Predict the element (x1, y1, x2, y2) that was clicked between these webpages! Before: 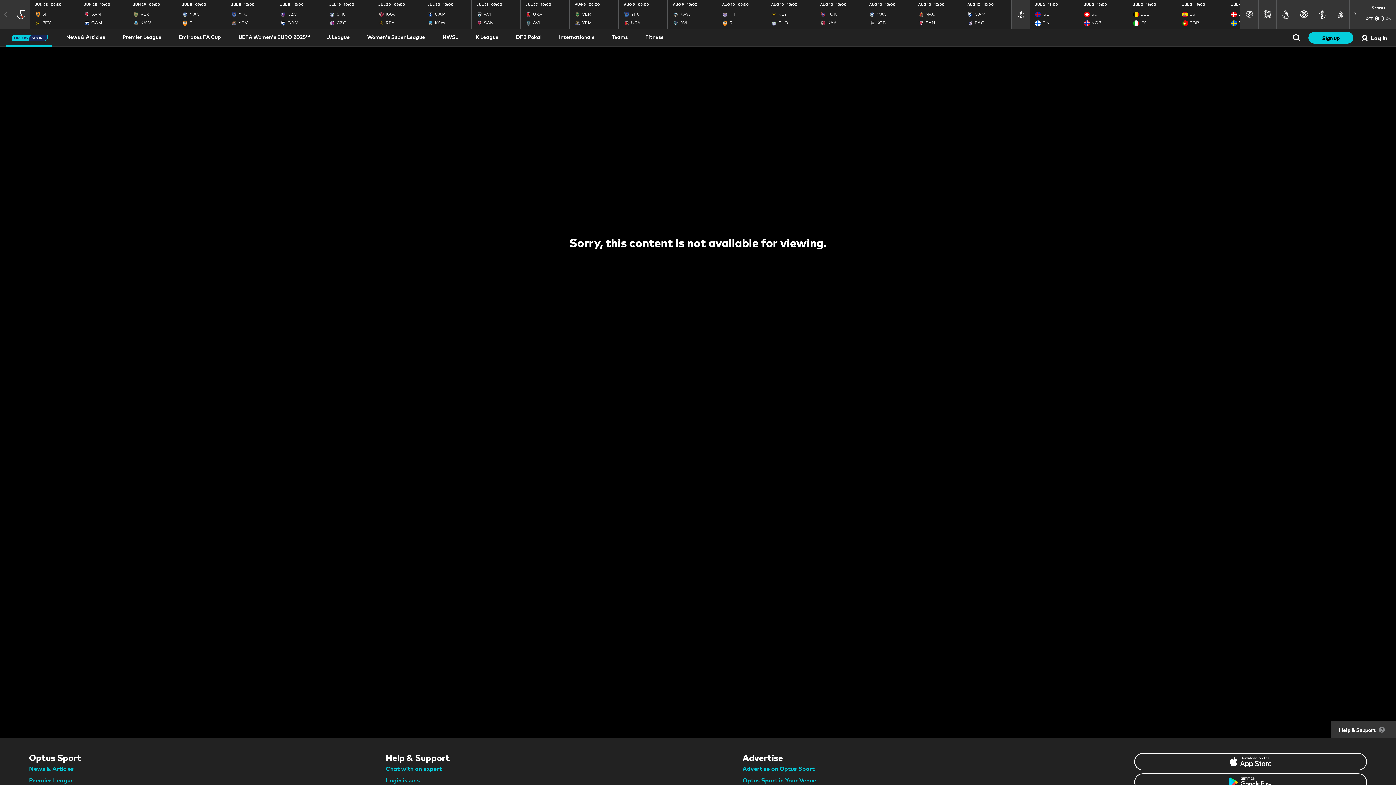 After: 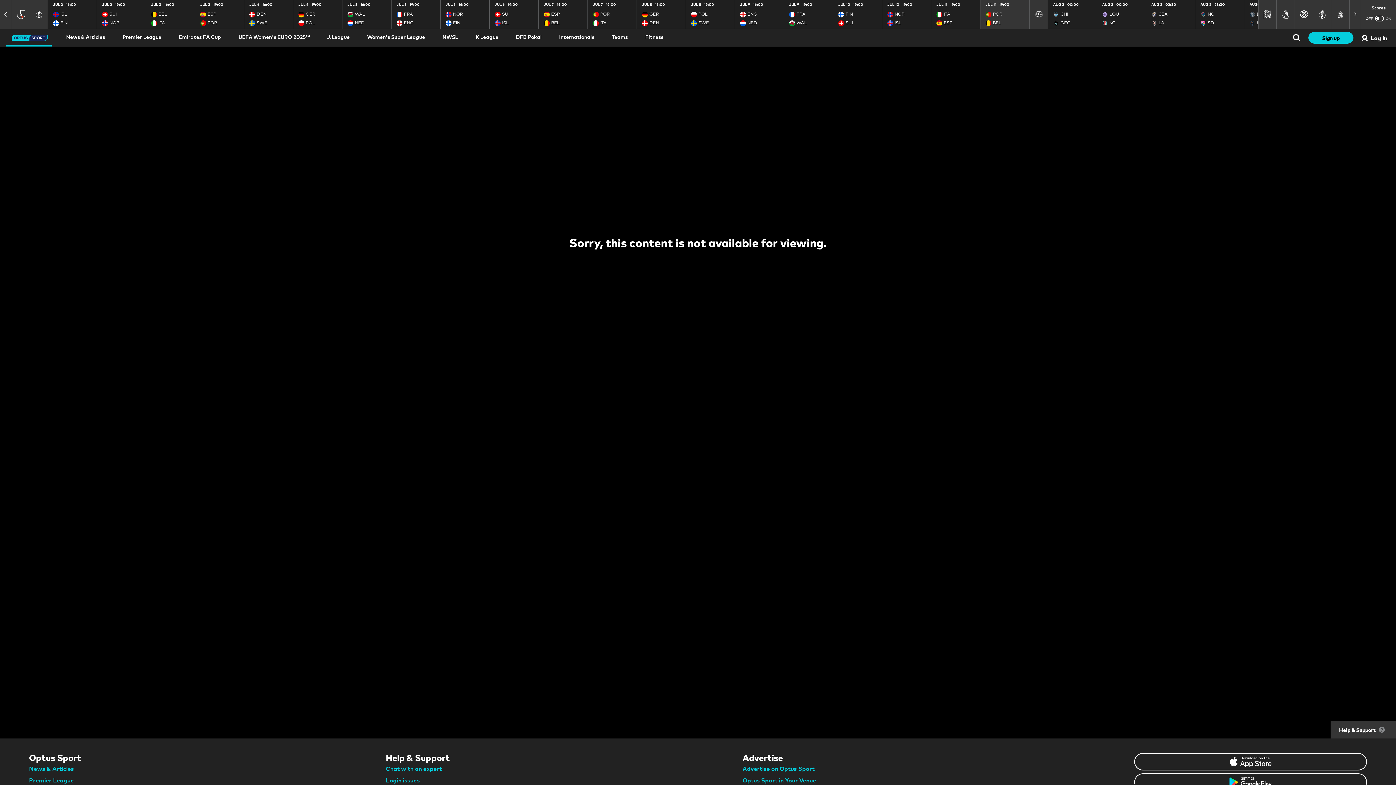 Action: bbox: (1011, 0, 1030, 29)